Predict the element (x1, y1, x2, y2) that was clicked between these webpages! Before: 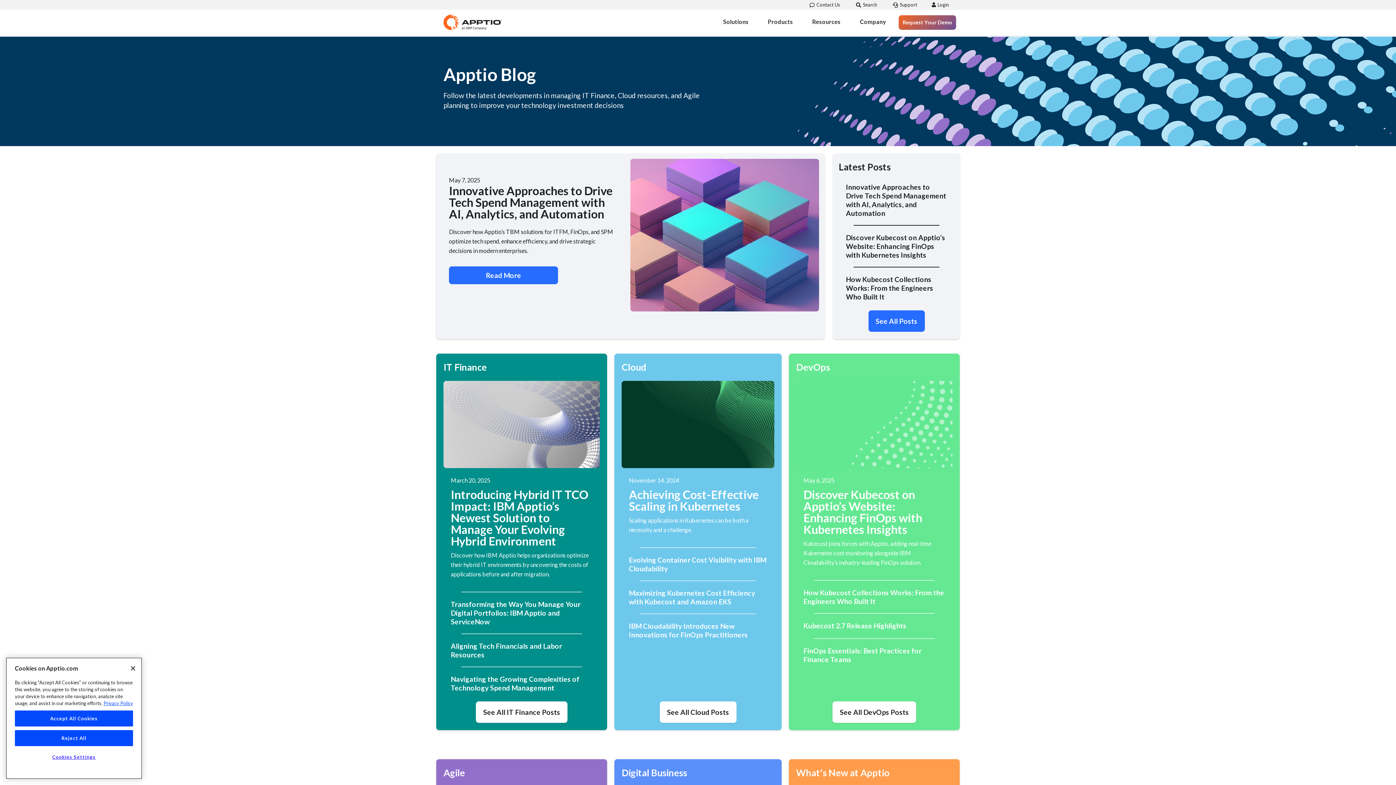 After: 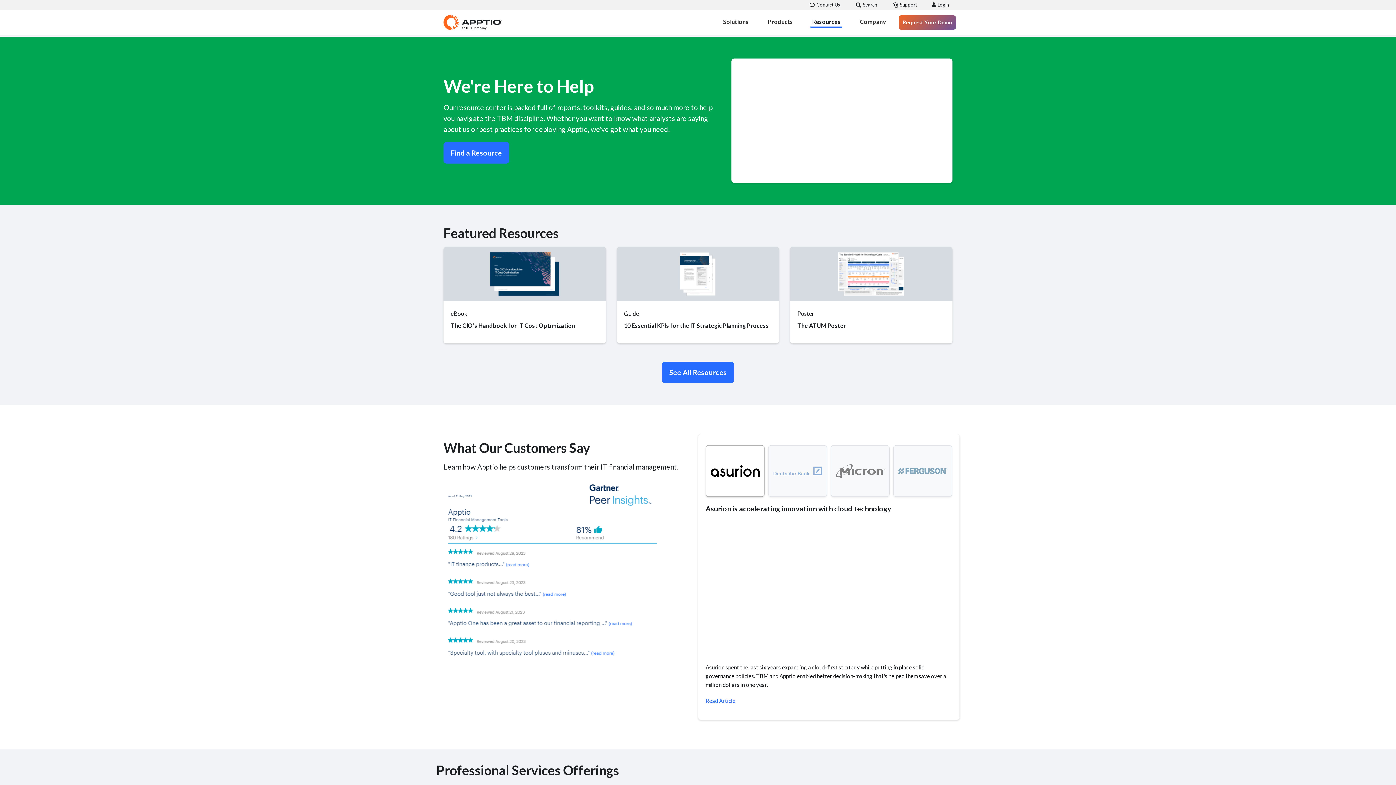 Action: label: Resources bbox: (810, 16, 842, 28)